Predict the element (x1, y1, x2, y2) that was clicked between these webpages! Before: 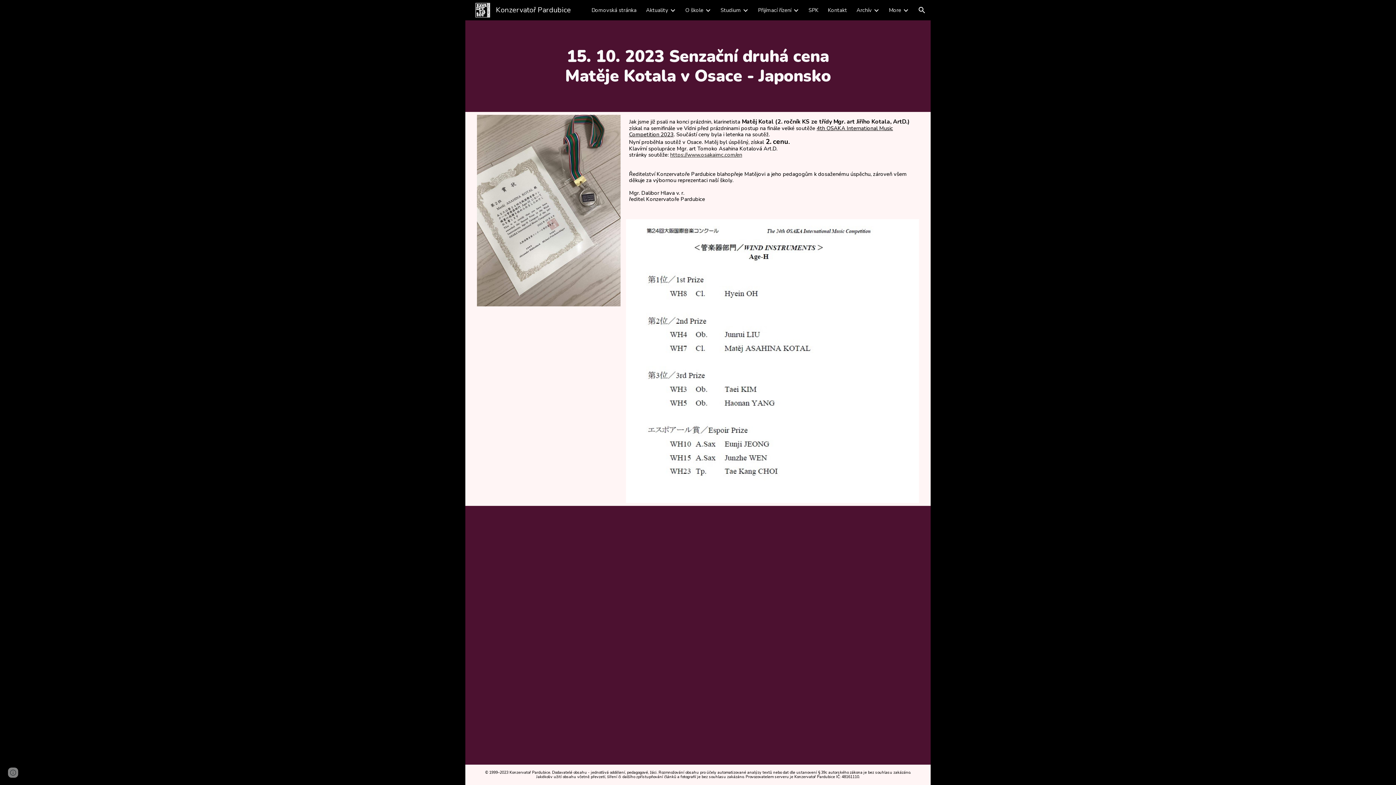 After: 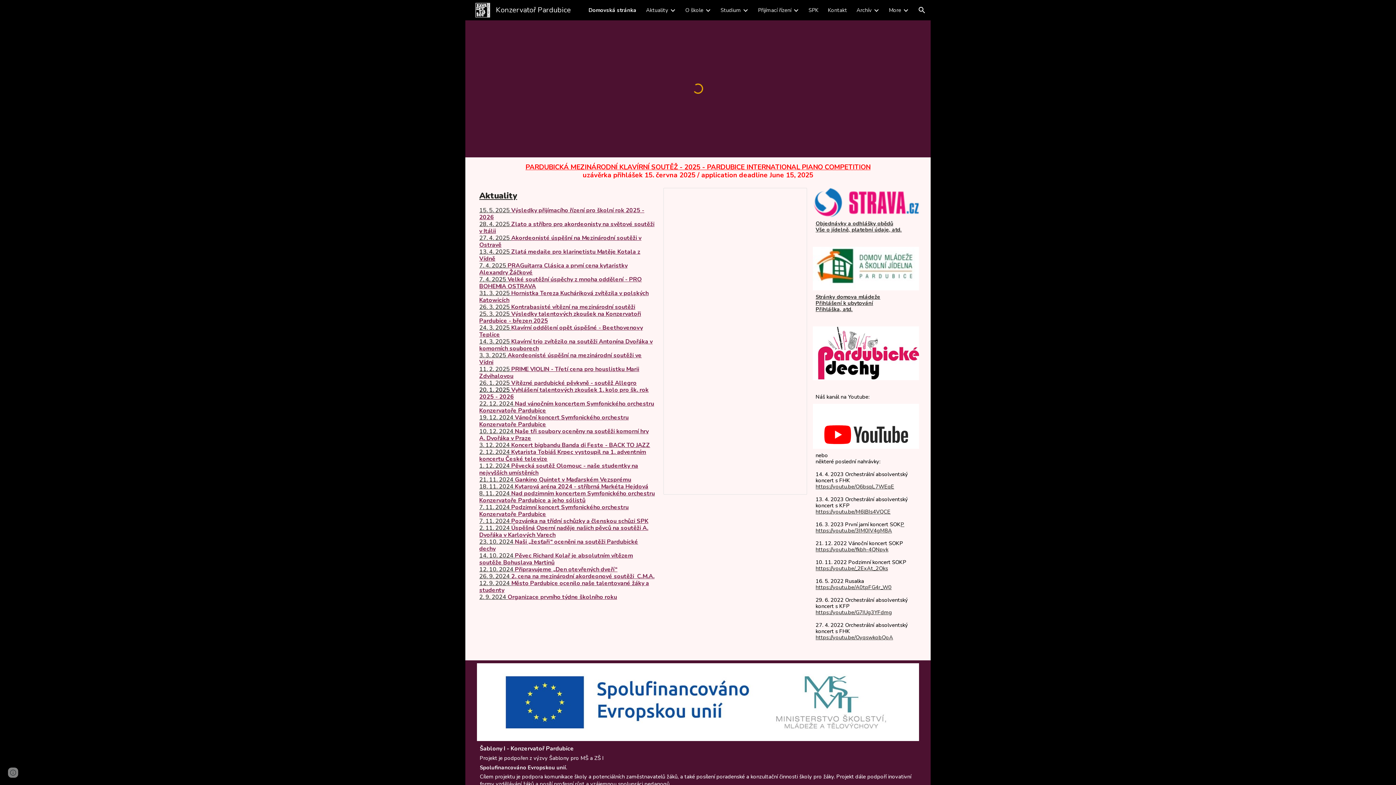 Action: label: Domovská stránka bbox: (591, 6, 636, 13)